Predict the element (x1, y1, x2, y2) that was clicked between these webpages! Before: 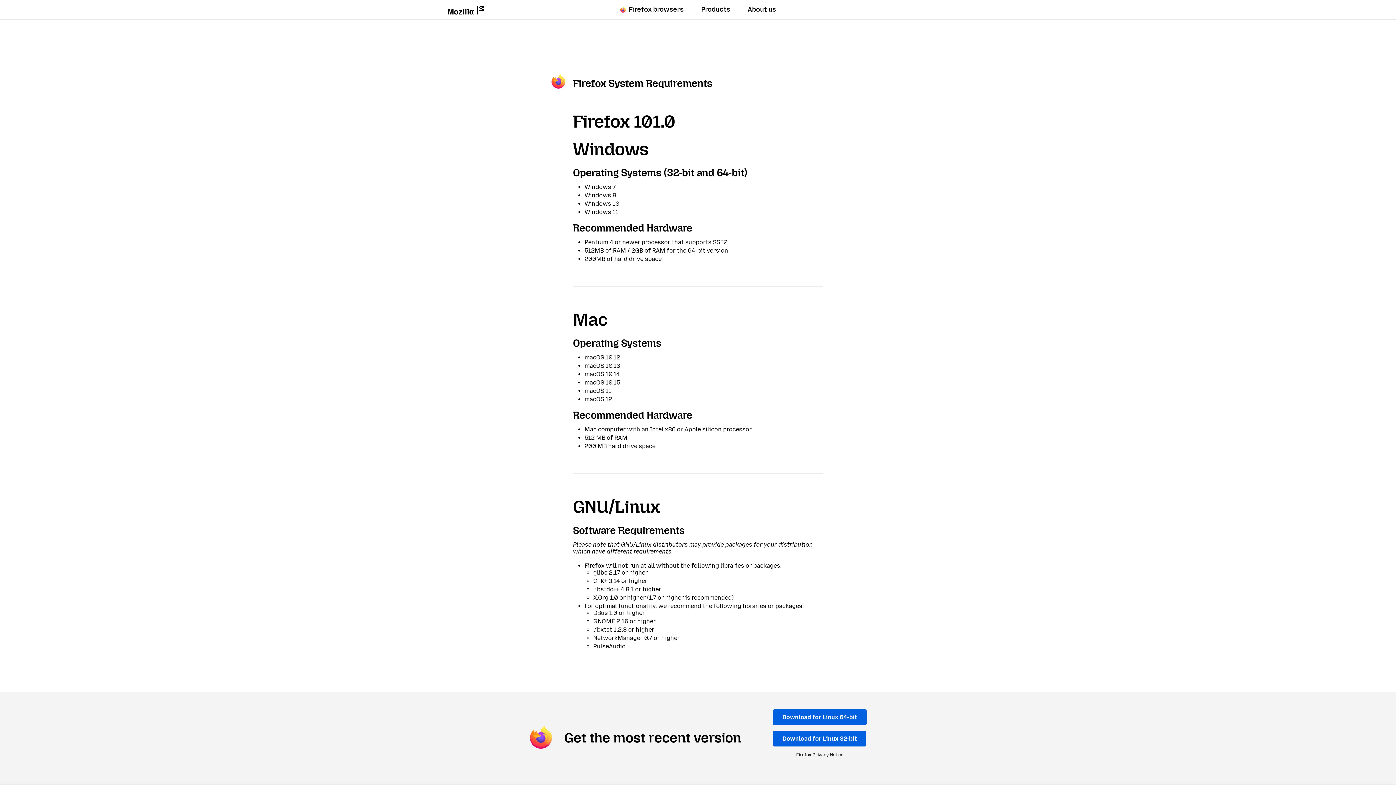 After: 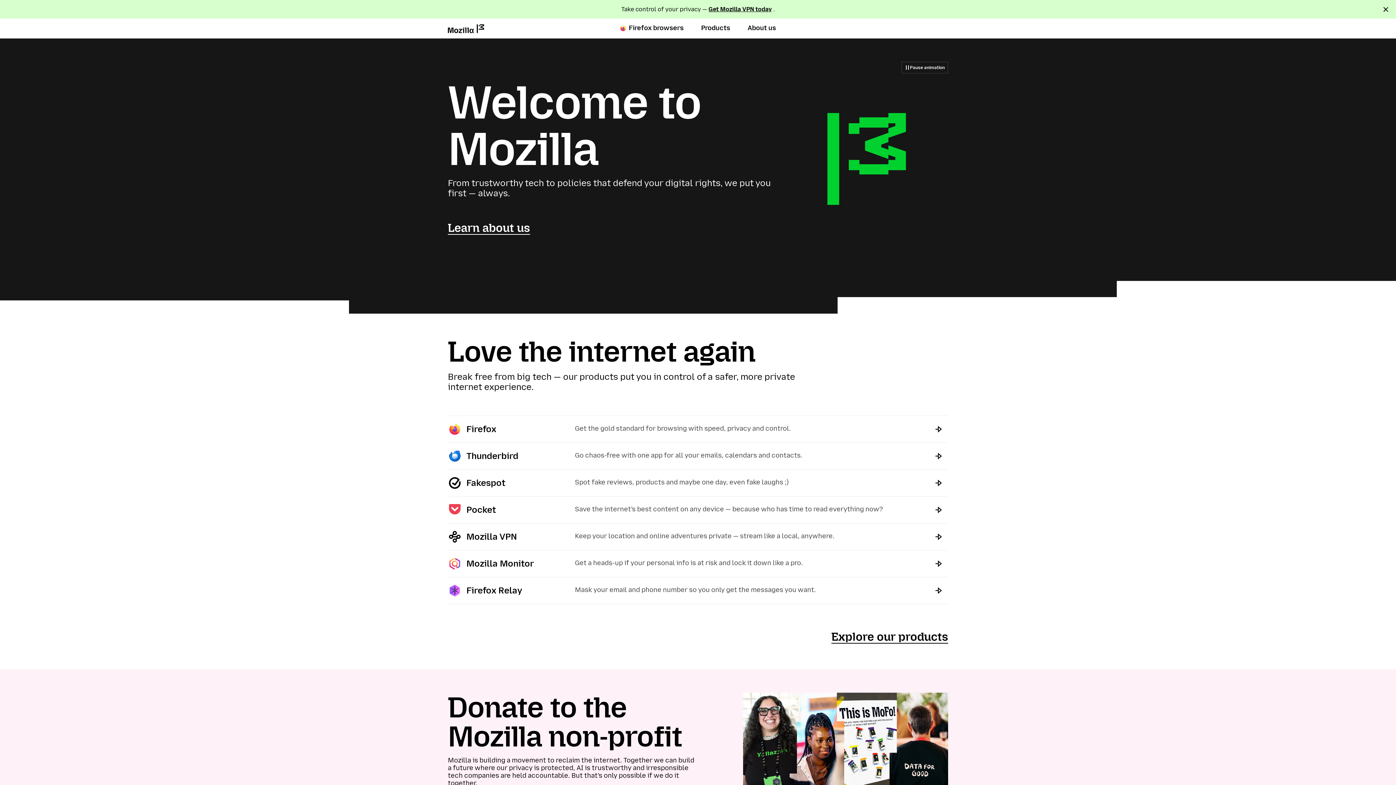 Action: bbox: (448, 5, 484, 16)